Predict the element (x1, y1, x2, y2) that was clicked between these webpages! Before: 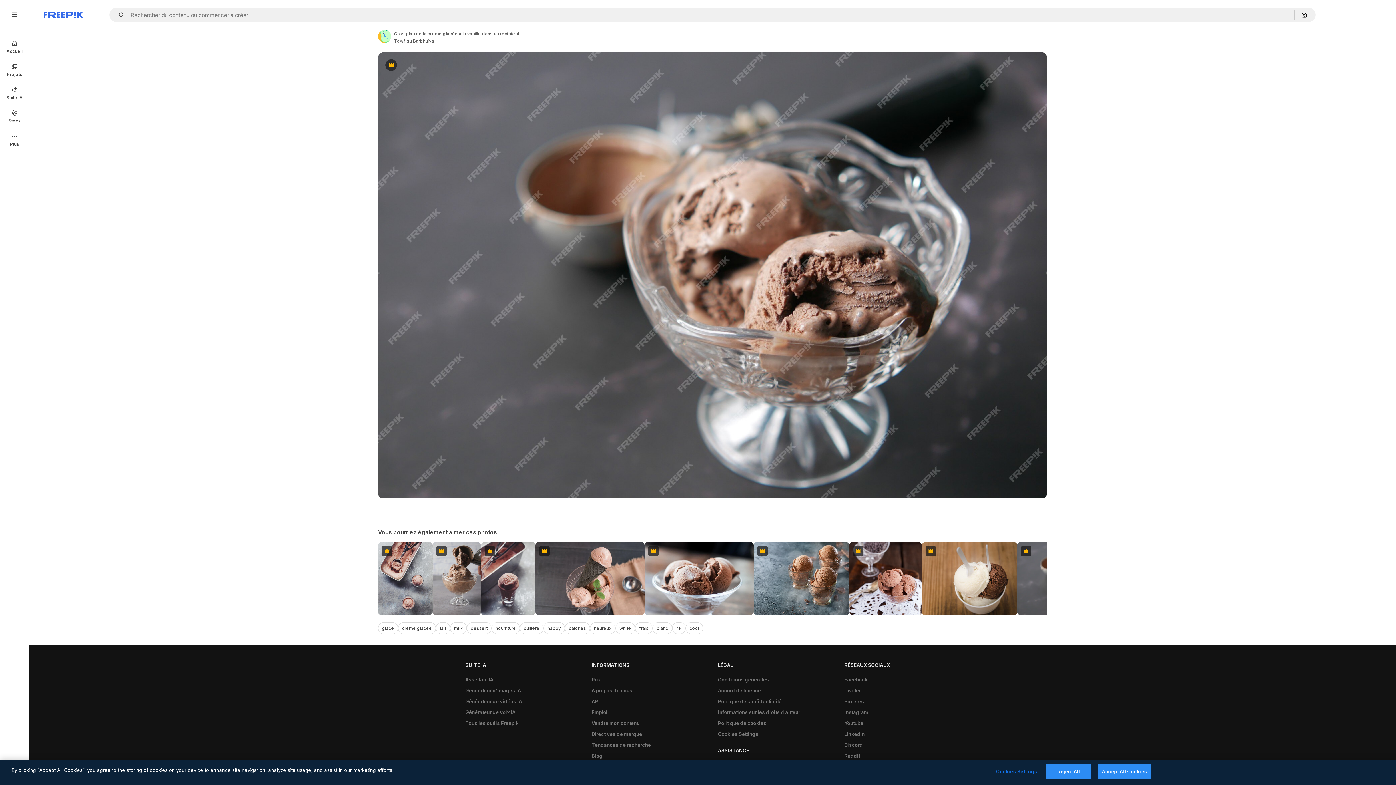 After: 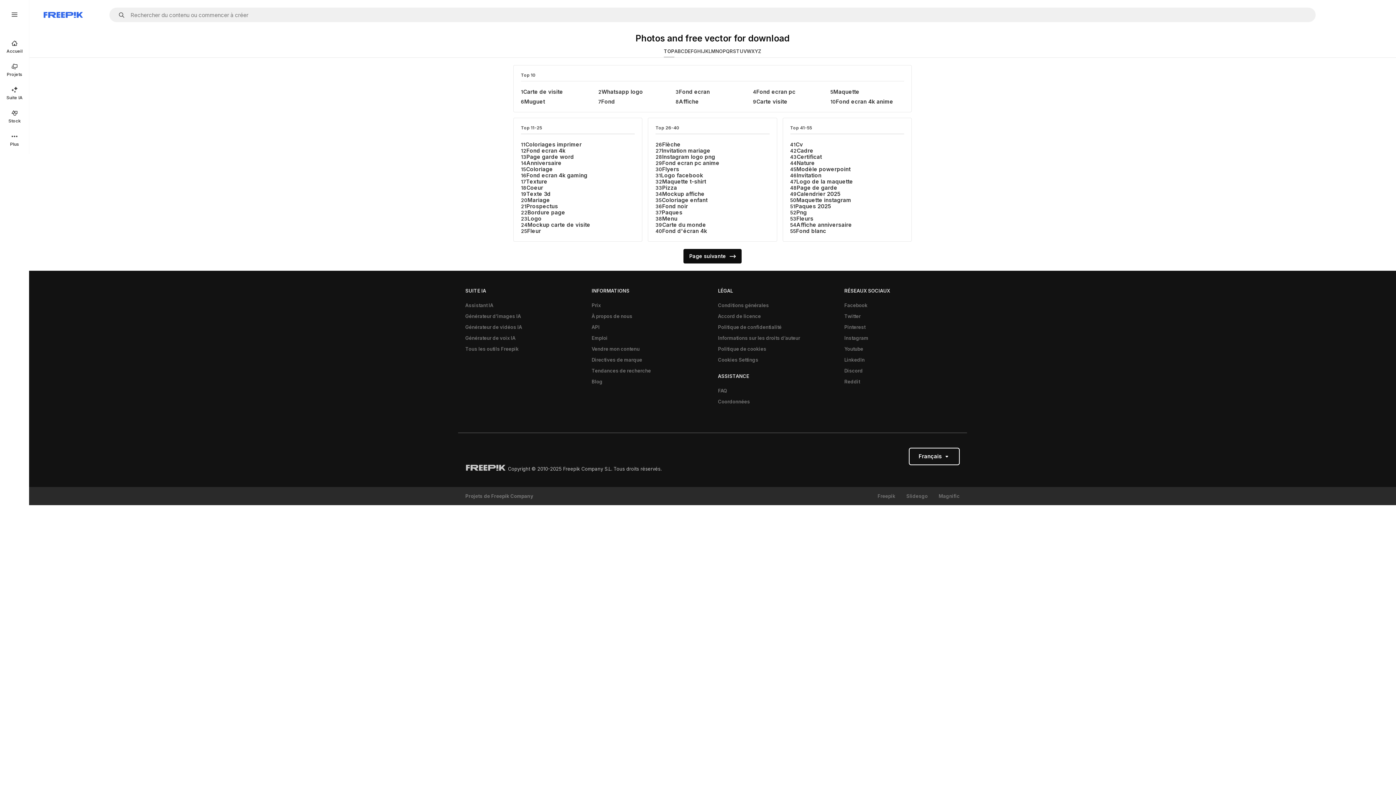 Action: bbox: (588, 740, 654, 751) label: Tendances de recherche